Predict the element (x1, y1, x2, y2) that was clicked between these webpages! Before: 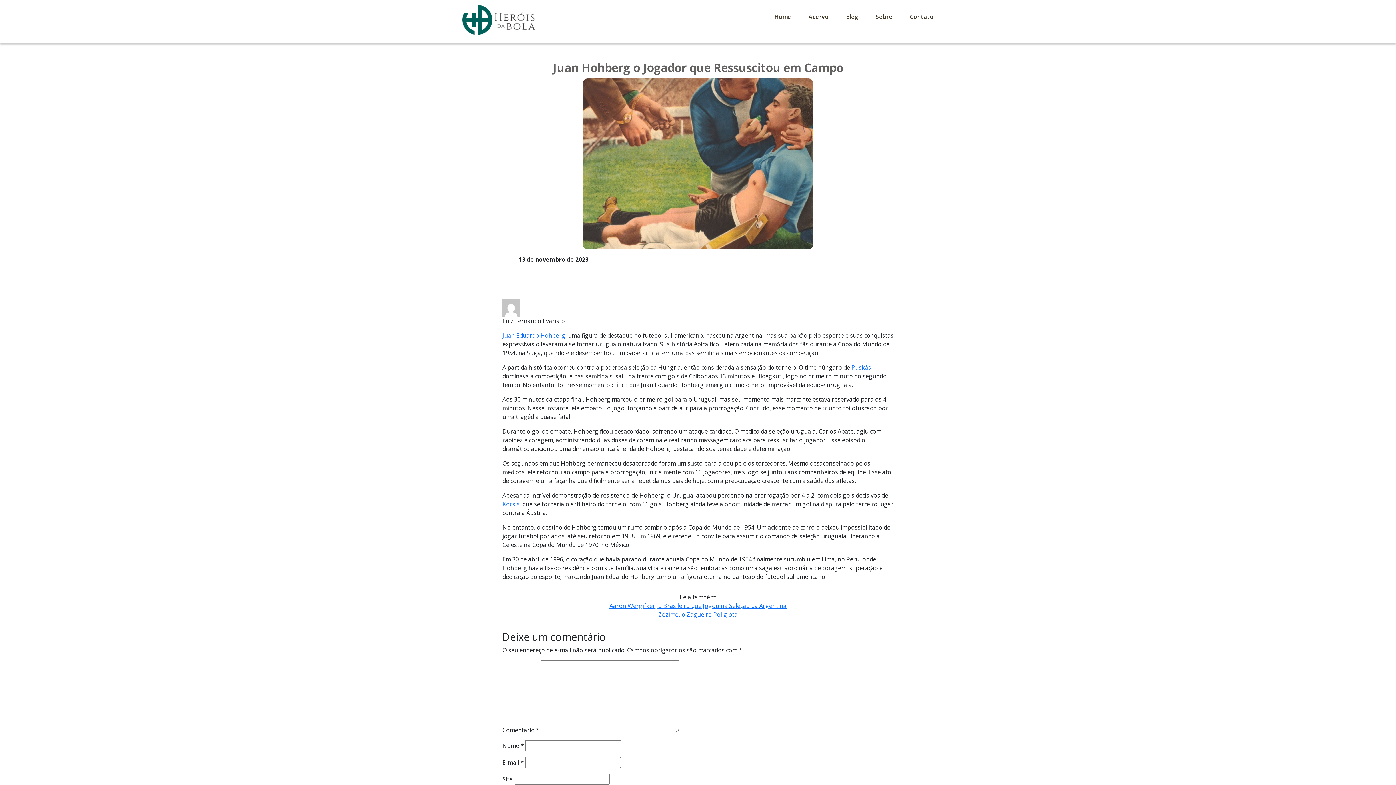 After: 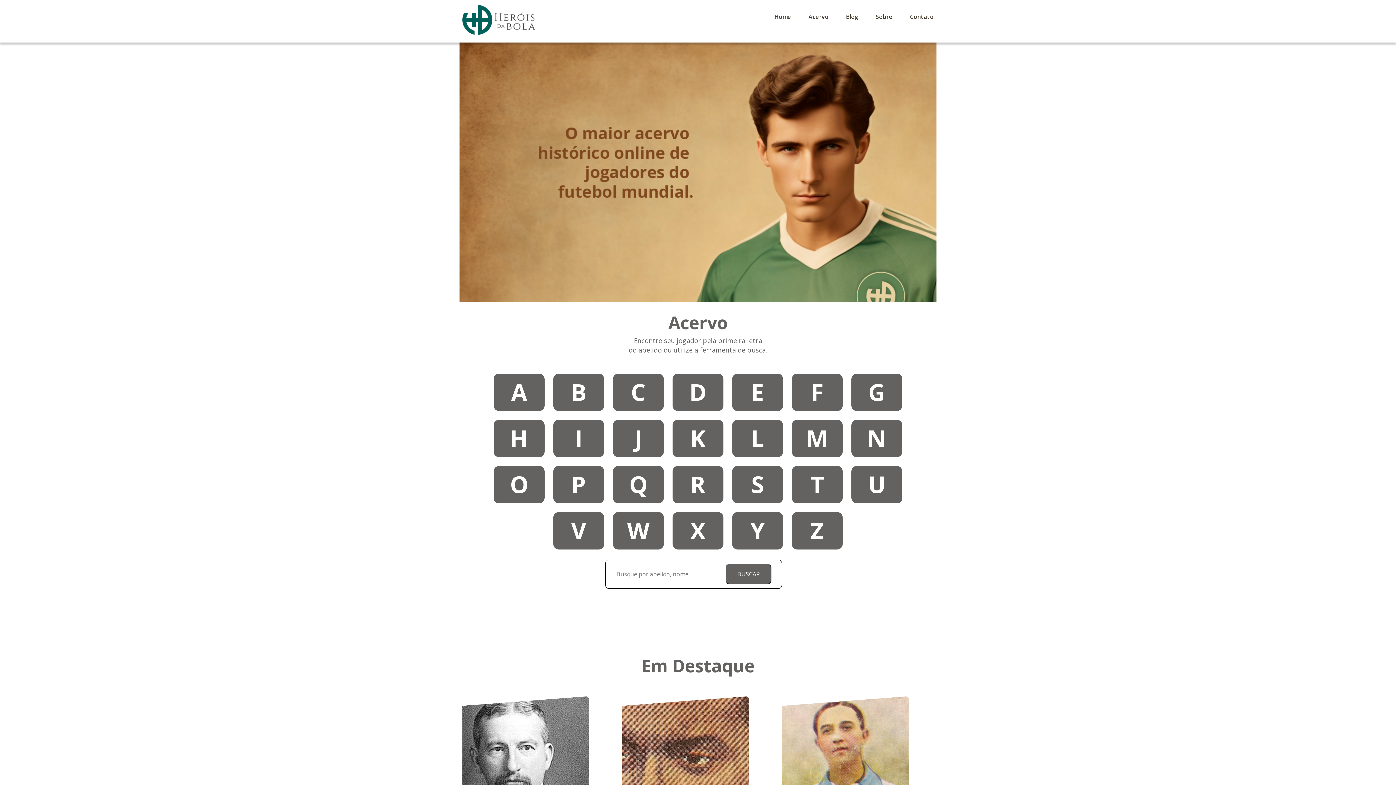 Action: bbox: (774, 12, 791, 20) label: Home